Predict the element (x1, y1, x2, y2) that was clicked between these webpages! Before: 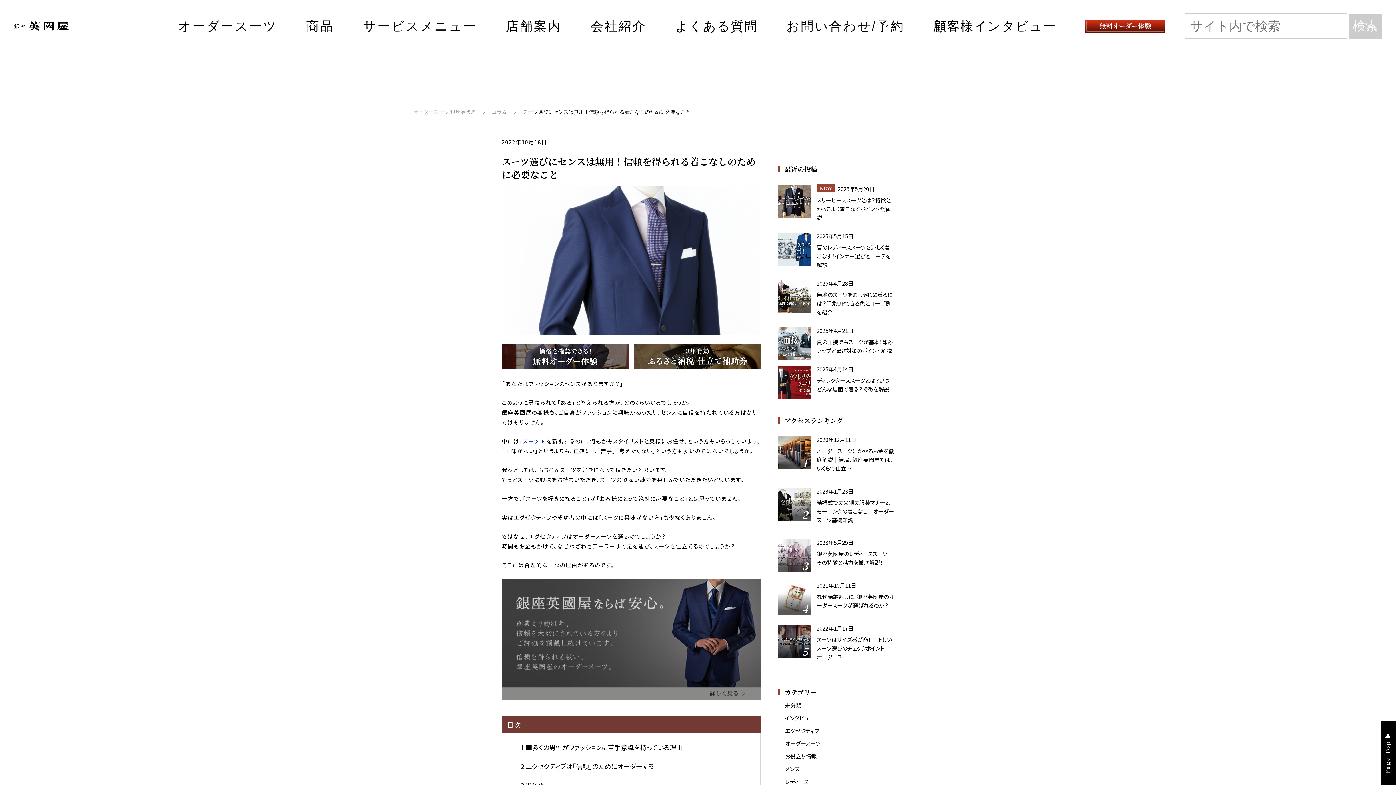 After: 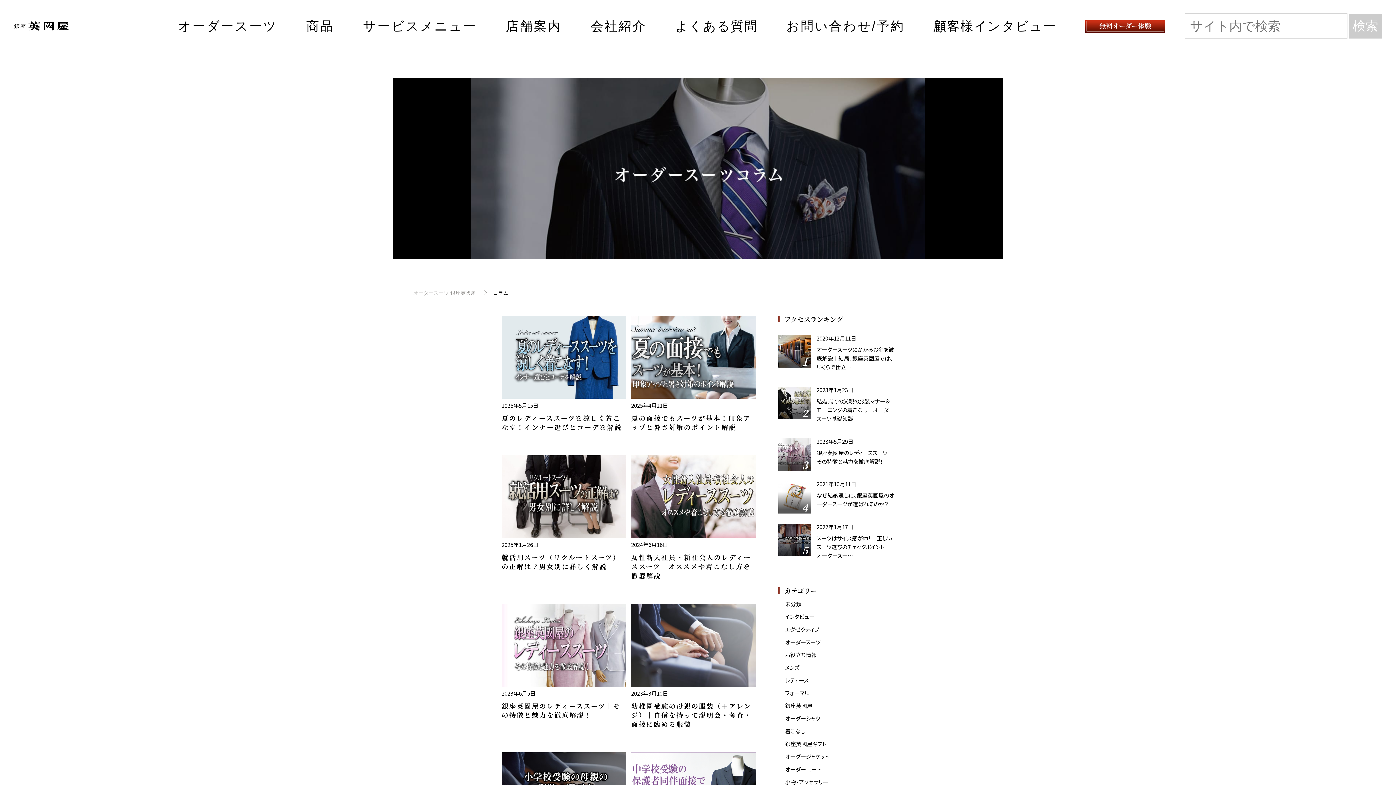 Action: label: レディース bbox: (785, 778, 808, 785)